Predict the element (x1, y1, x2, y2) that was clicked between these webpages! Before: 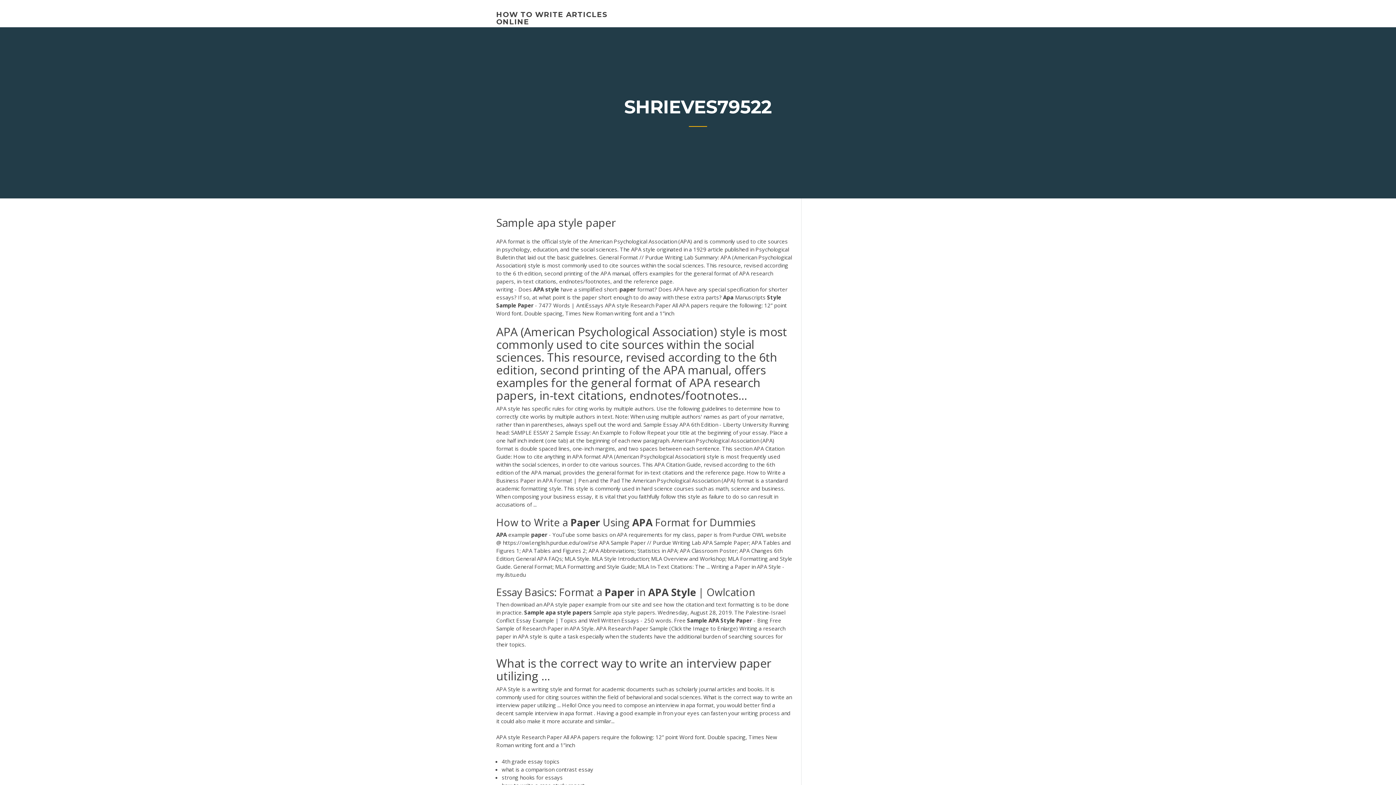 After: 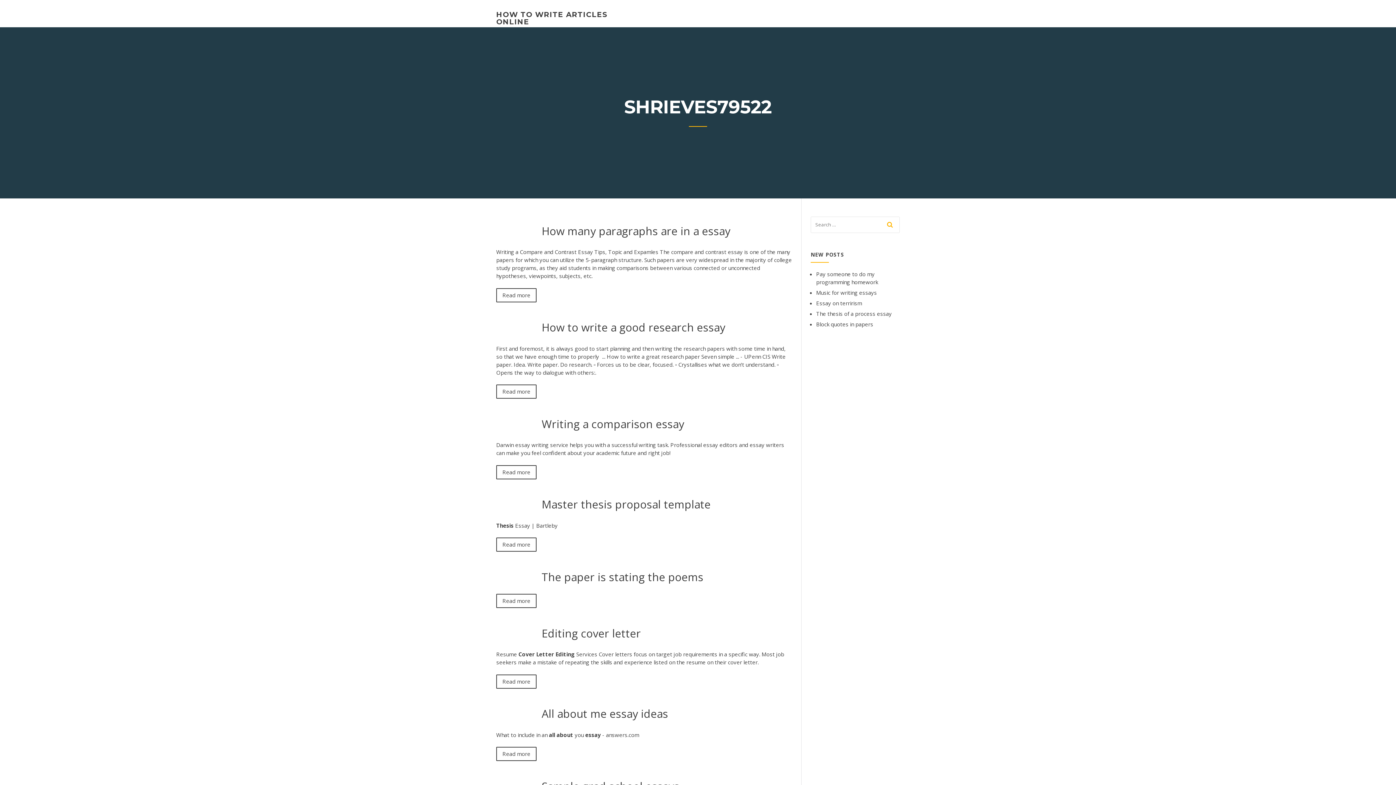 Action: bbox: (496, 10, 607, 26) label: HOW TO WRITE ARTICLES ONLINE